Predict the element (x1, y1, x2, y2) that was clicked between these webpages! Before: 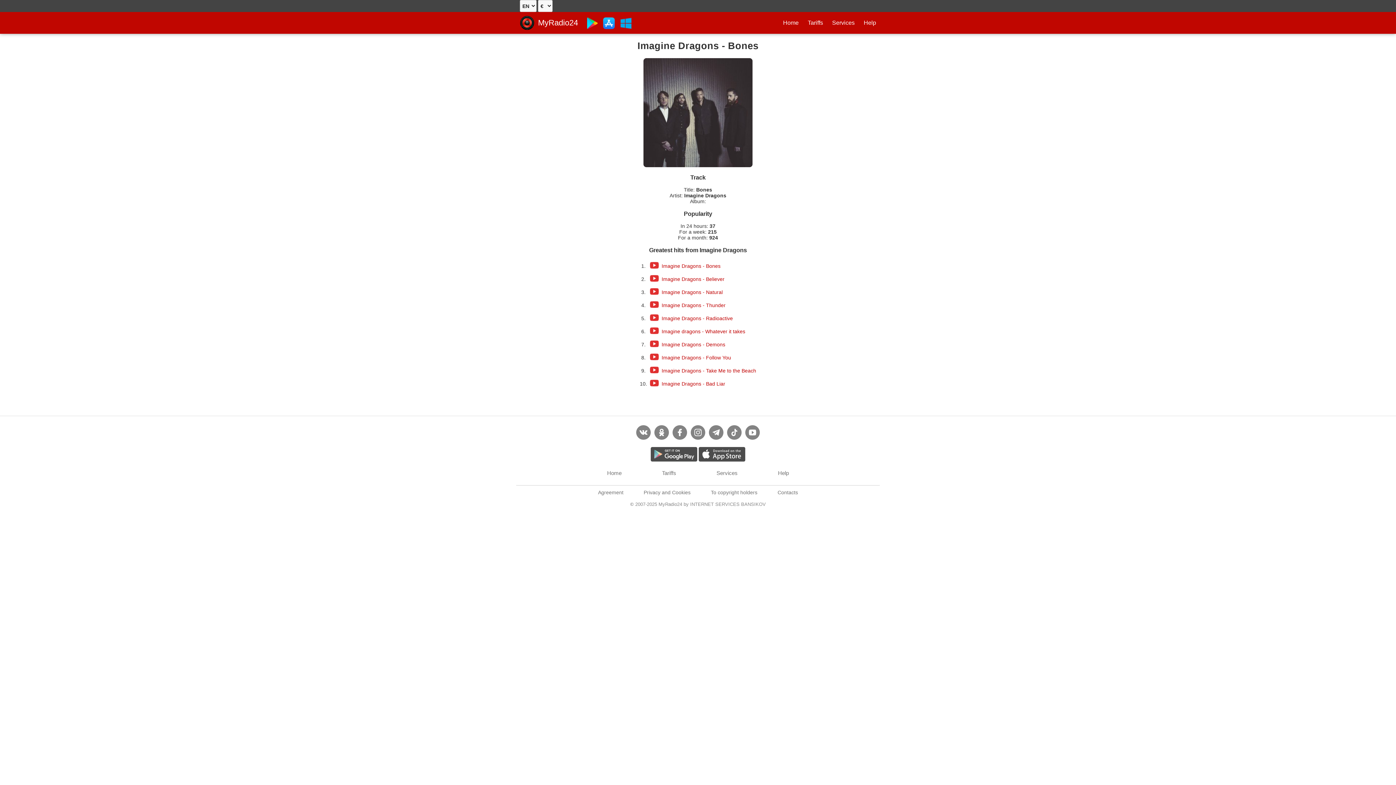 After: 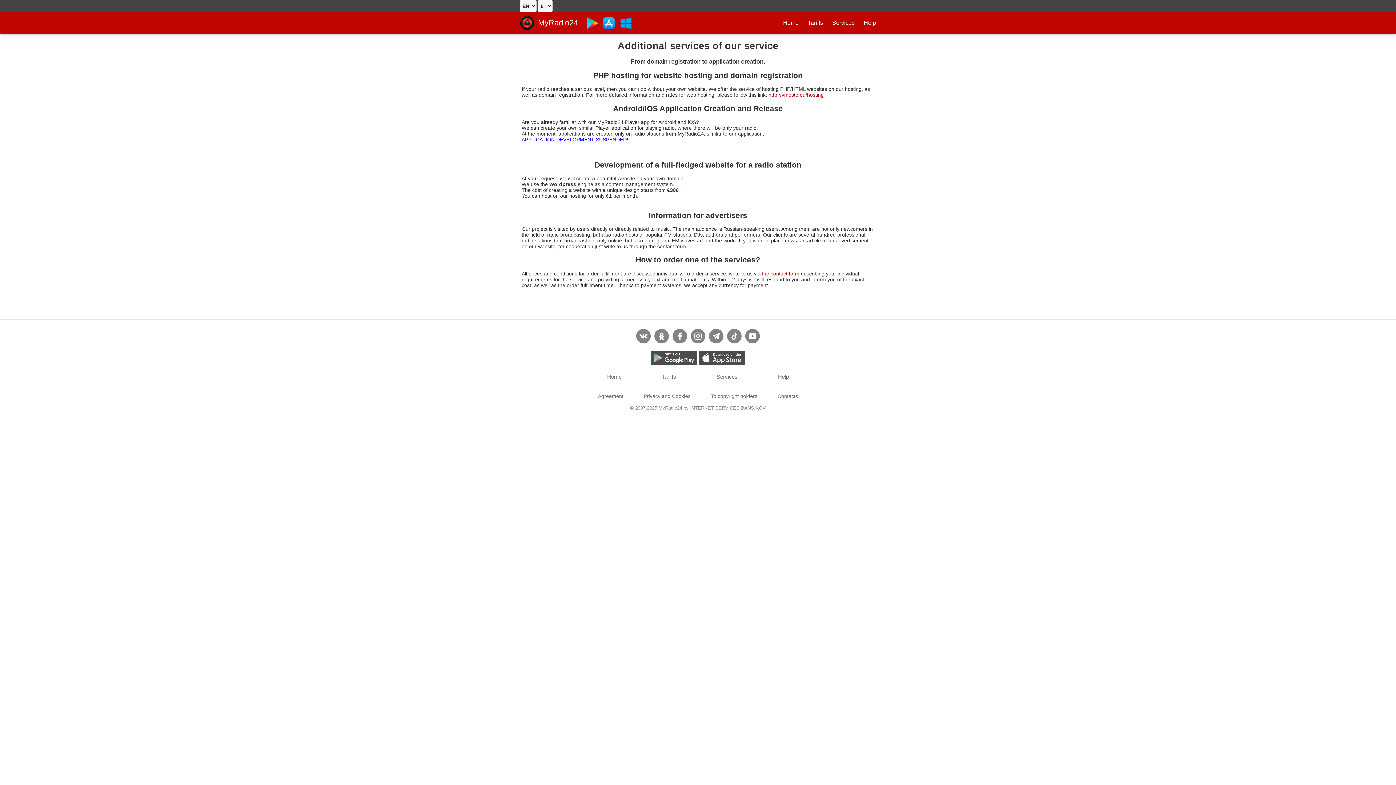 Action: label: Services bbox: (832, 12, 854, 33)